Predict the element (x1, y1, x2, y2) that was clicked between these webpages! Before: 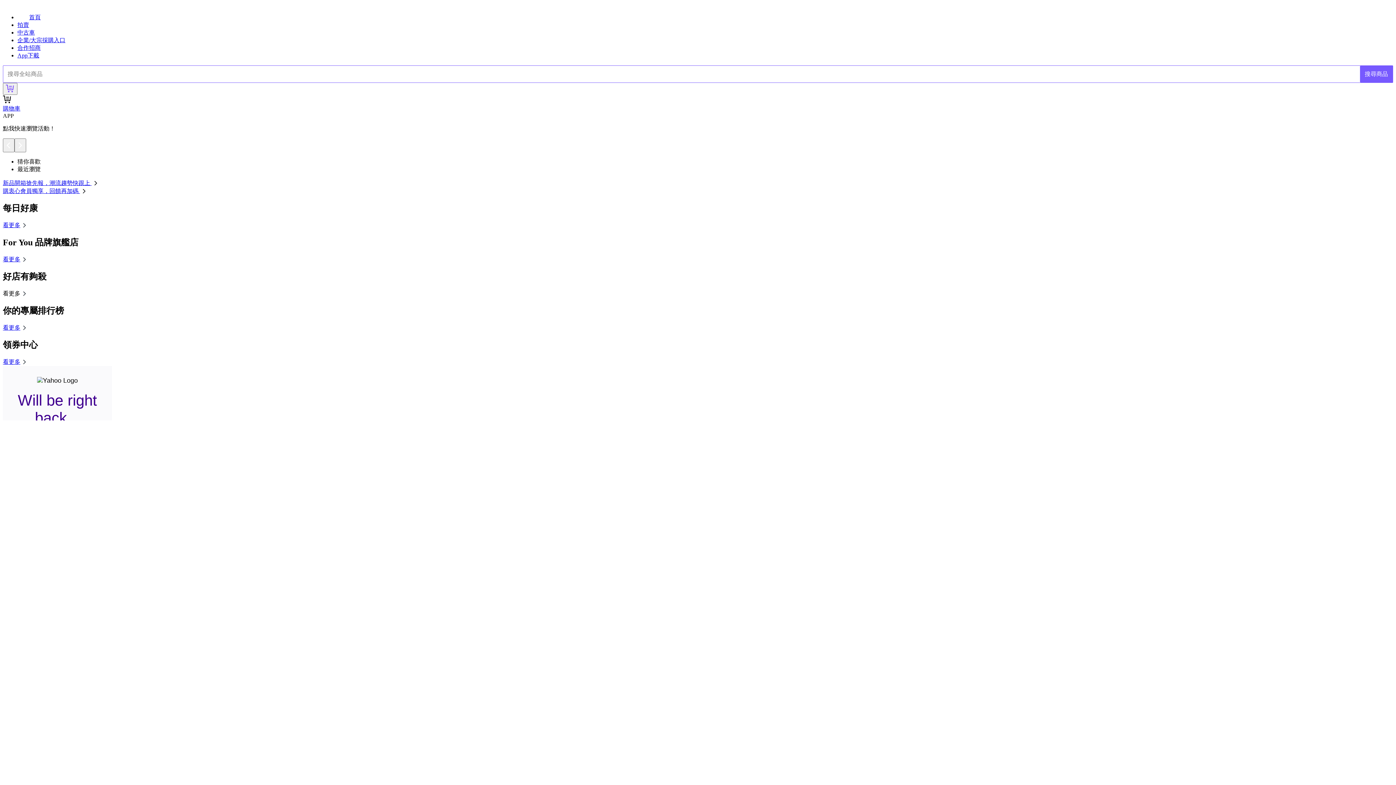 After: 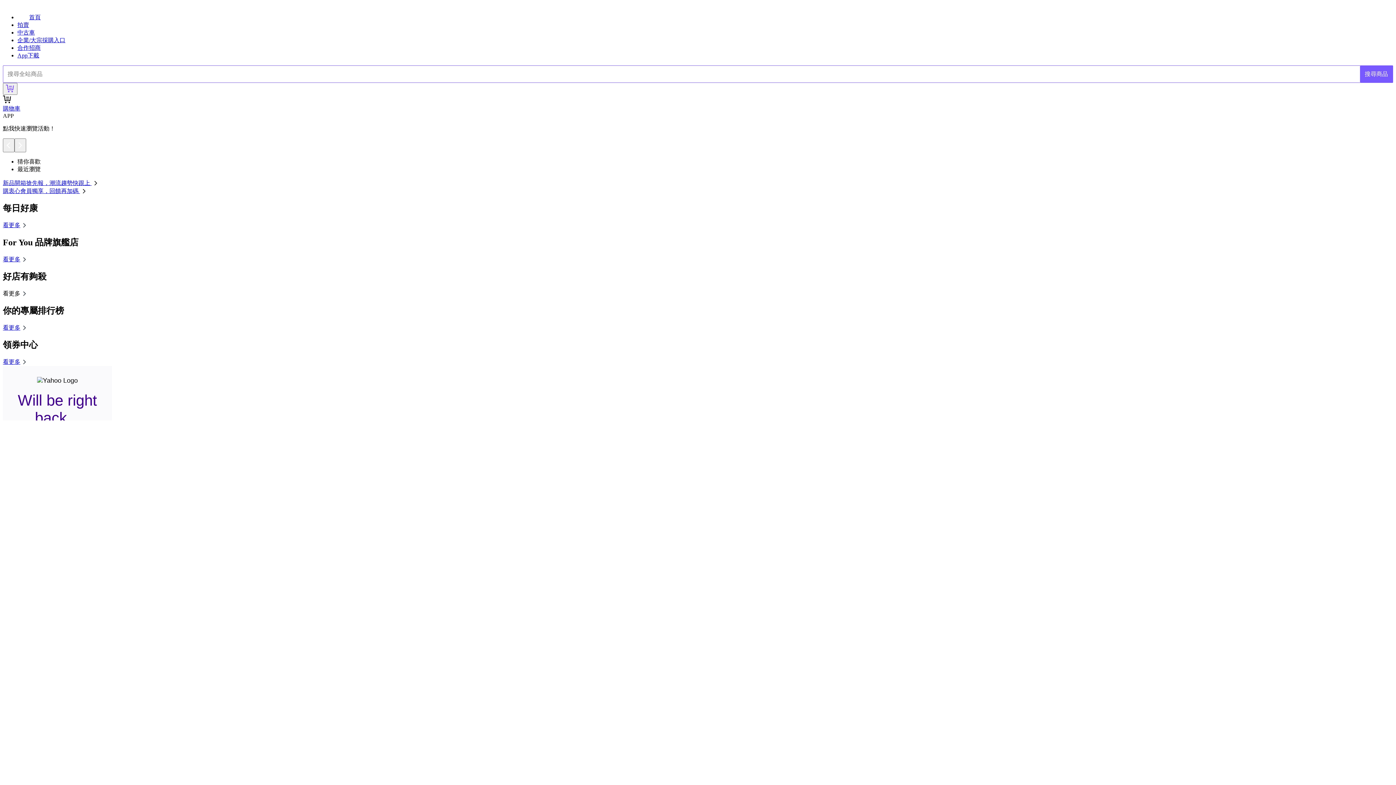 Action: bbox: (2, 188, 88, 194) label: 購衷心會員獨享，回饋再加碼 